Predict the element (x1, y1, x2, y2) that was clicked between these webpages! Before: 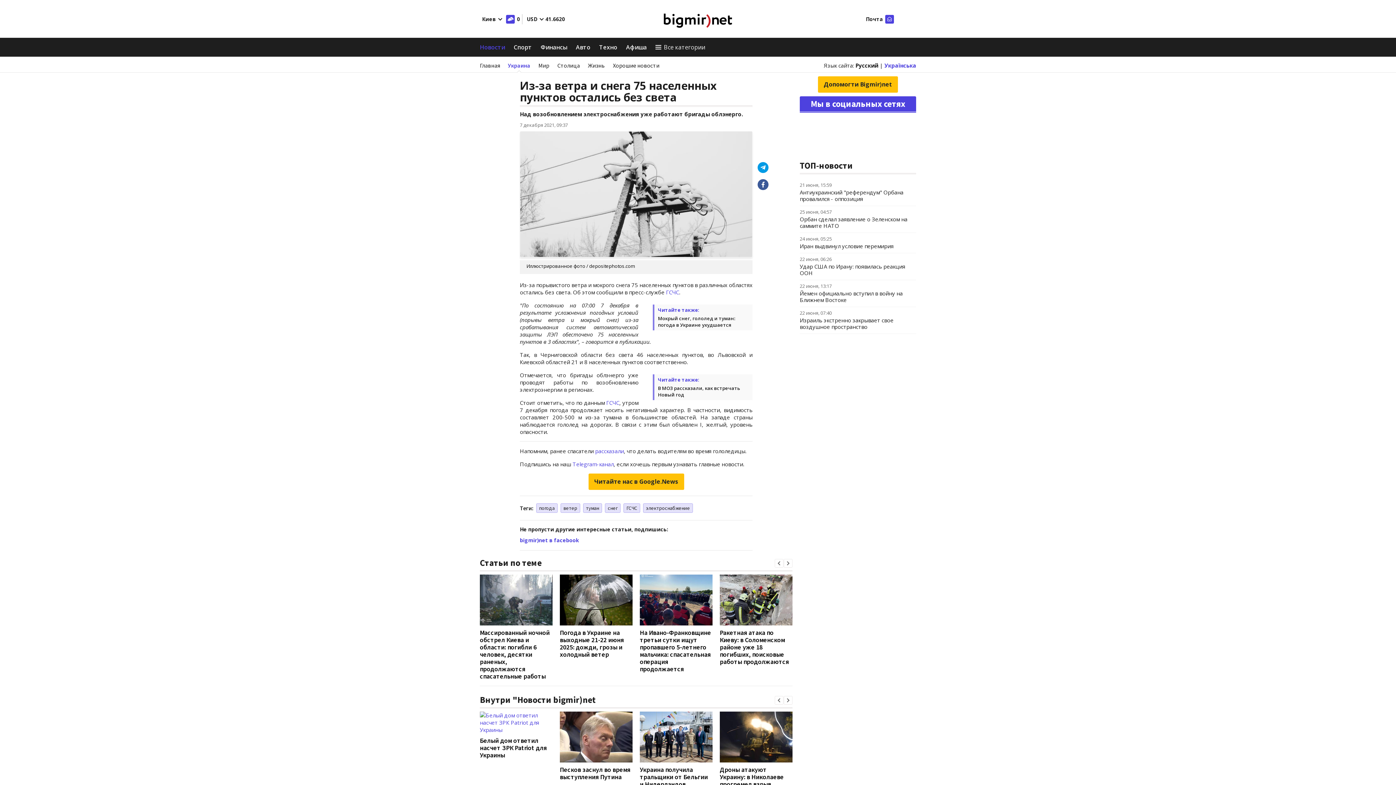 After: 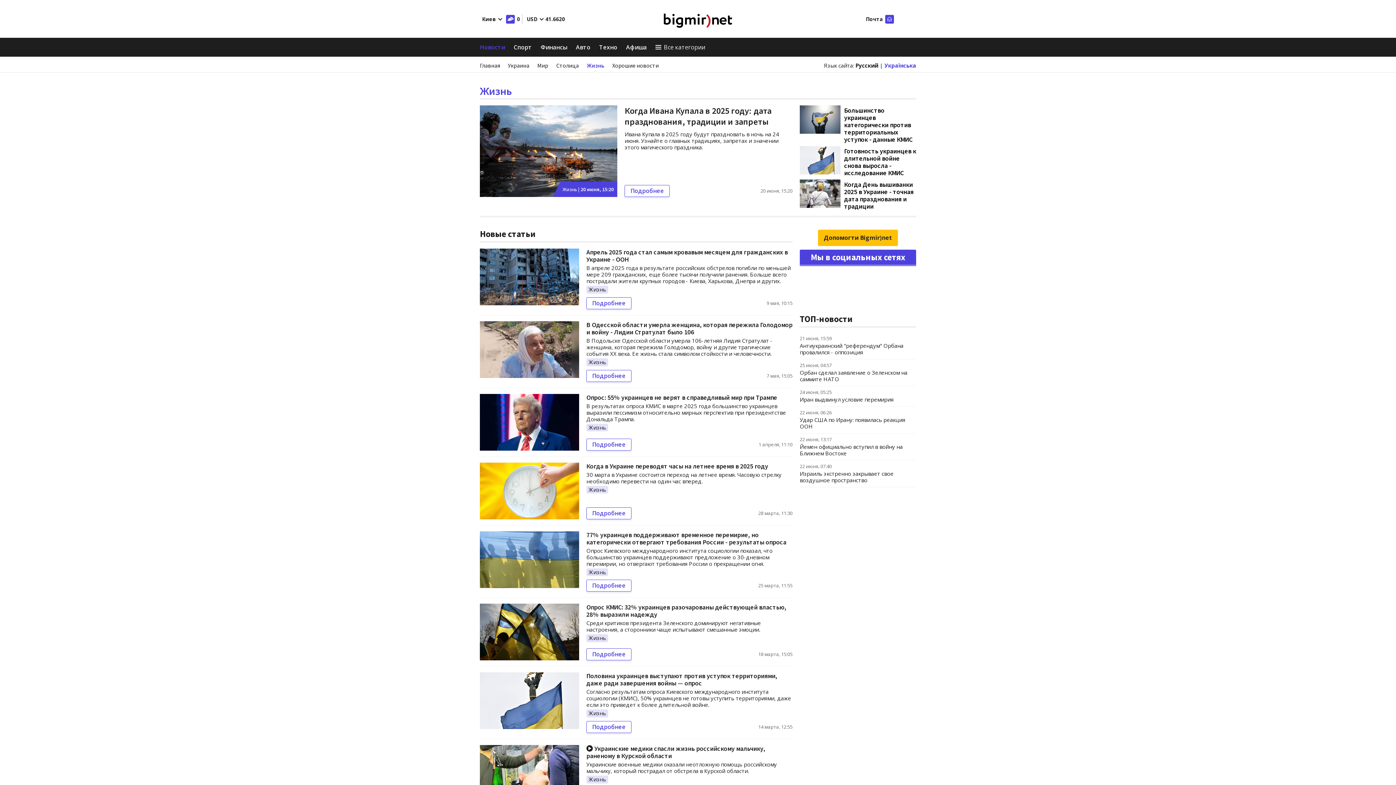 Action: bbox: (588, 61, 605, 69) label: Жизнь